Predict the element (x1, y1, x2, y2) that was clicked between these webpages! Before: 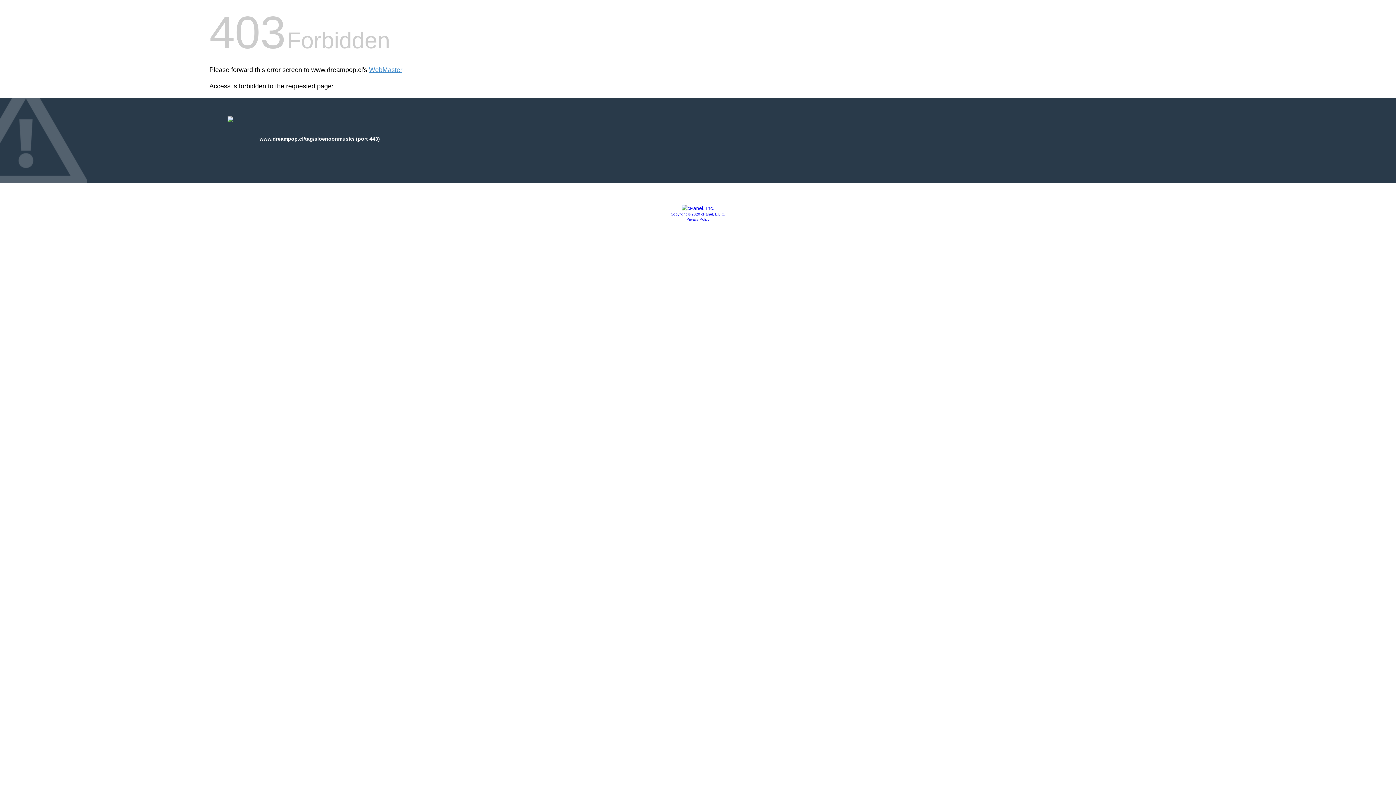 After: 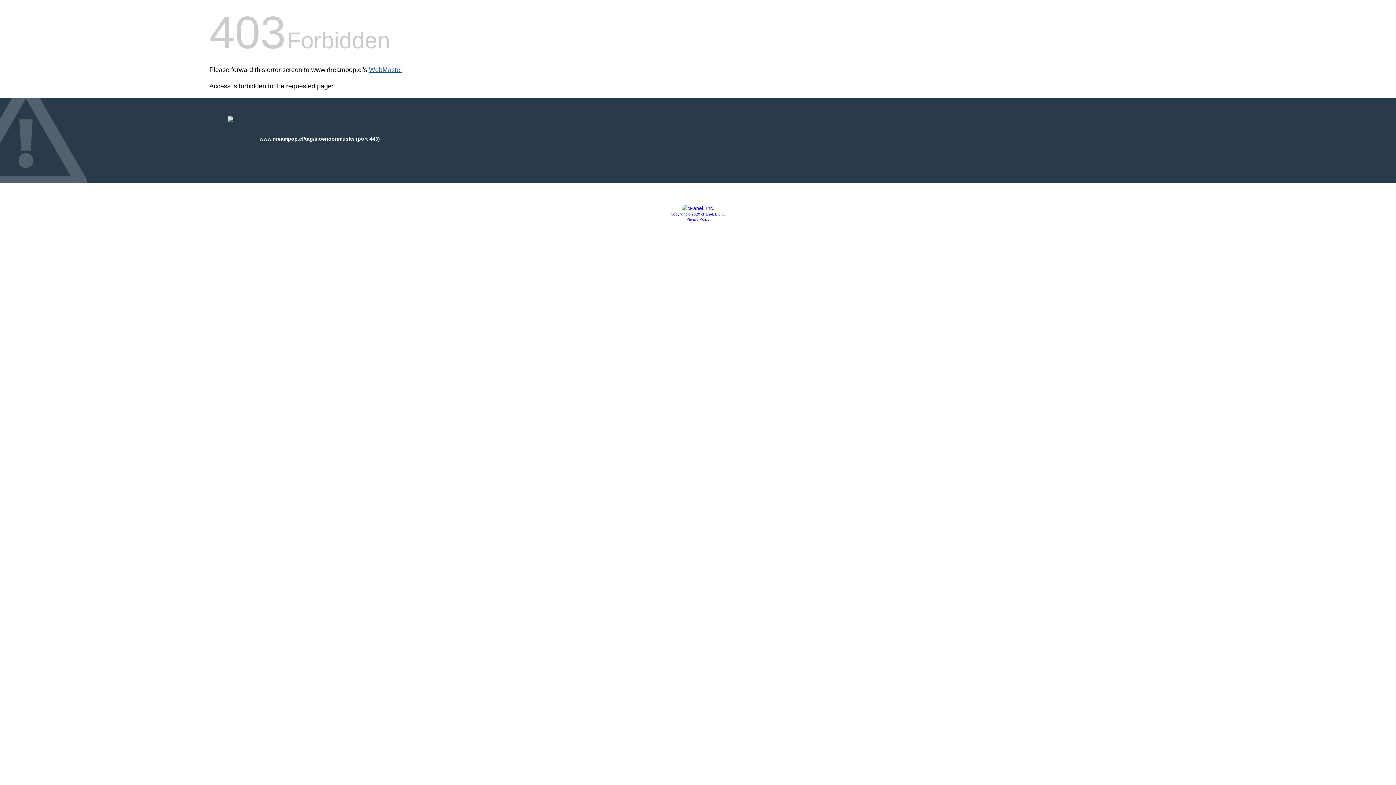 Action: label: WebMaster bbox: (369, 66, 402, 73)